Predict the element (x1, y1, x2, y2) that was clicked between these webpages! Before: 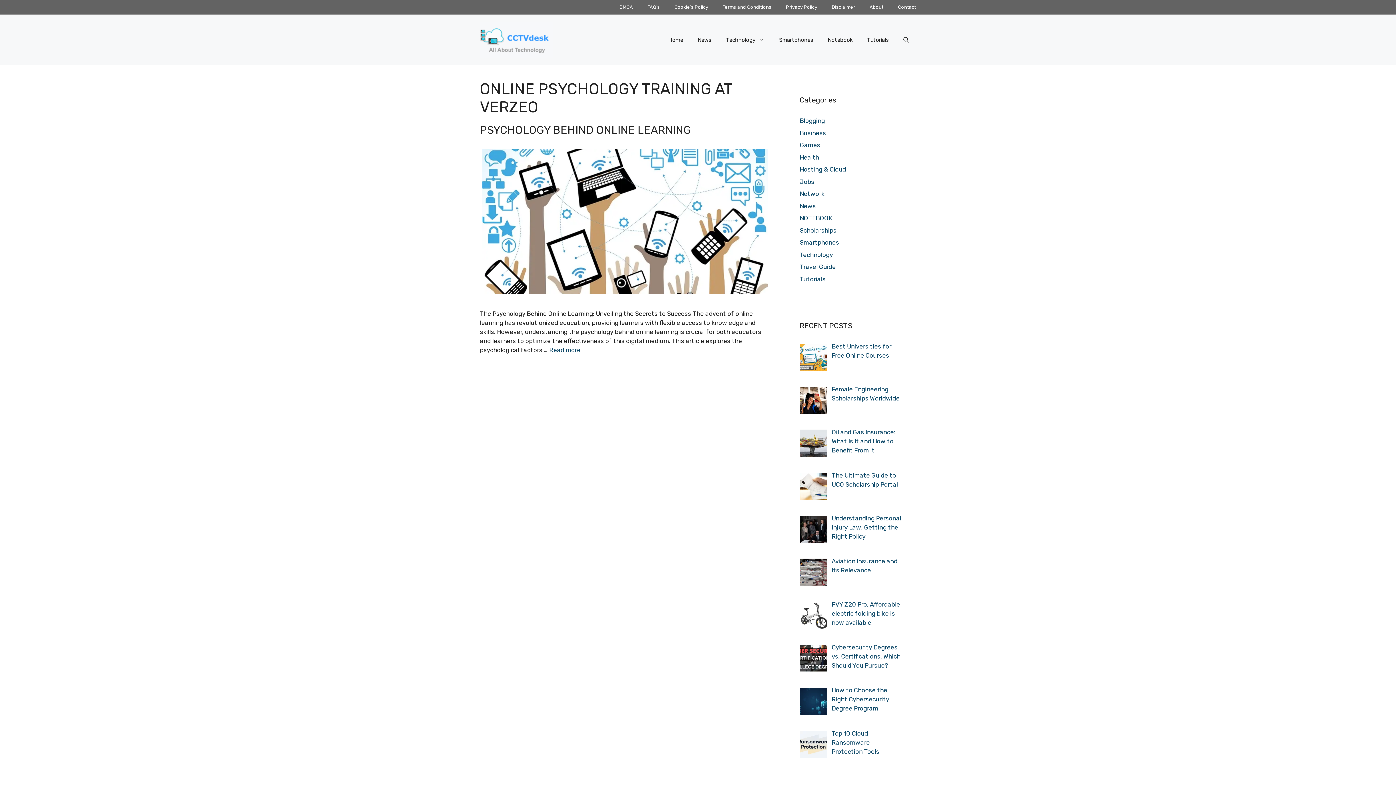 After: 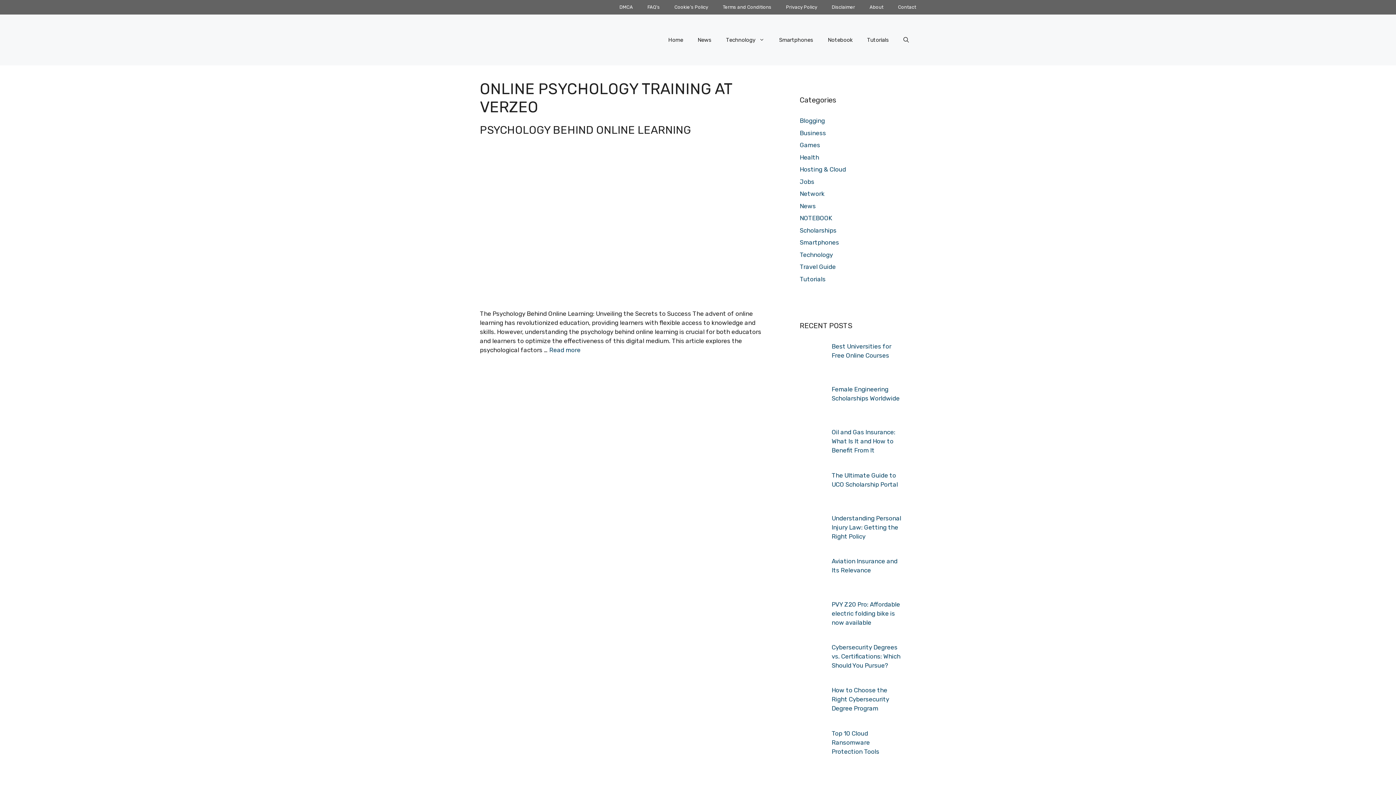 Action: bbox: (661, 29, 690, 50) label: Home